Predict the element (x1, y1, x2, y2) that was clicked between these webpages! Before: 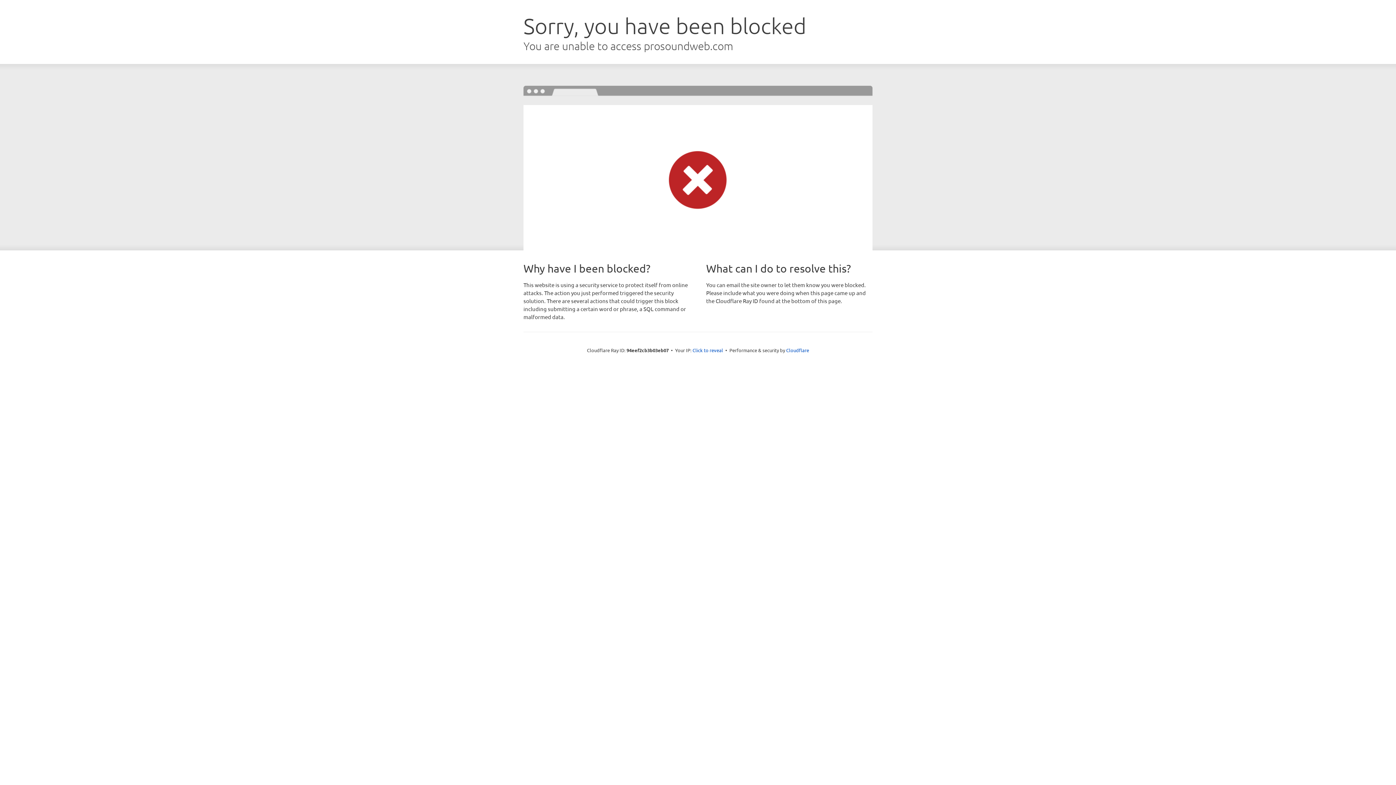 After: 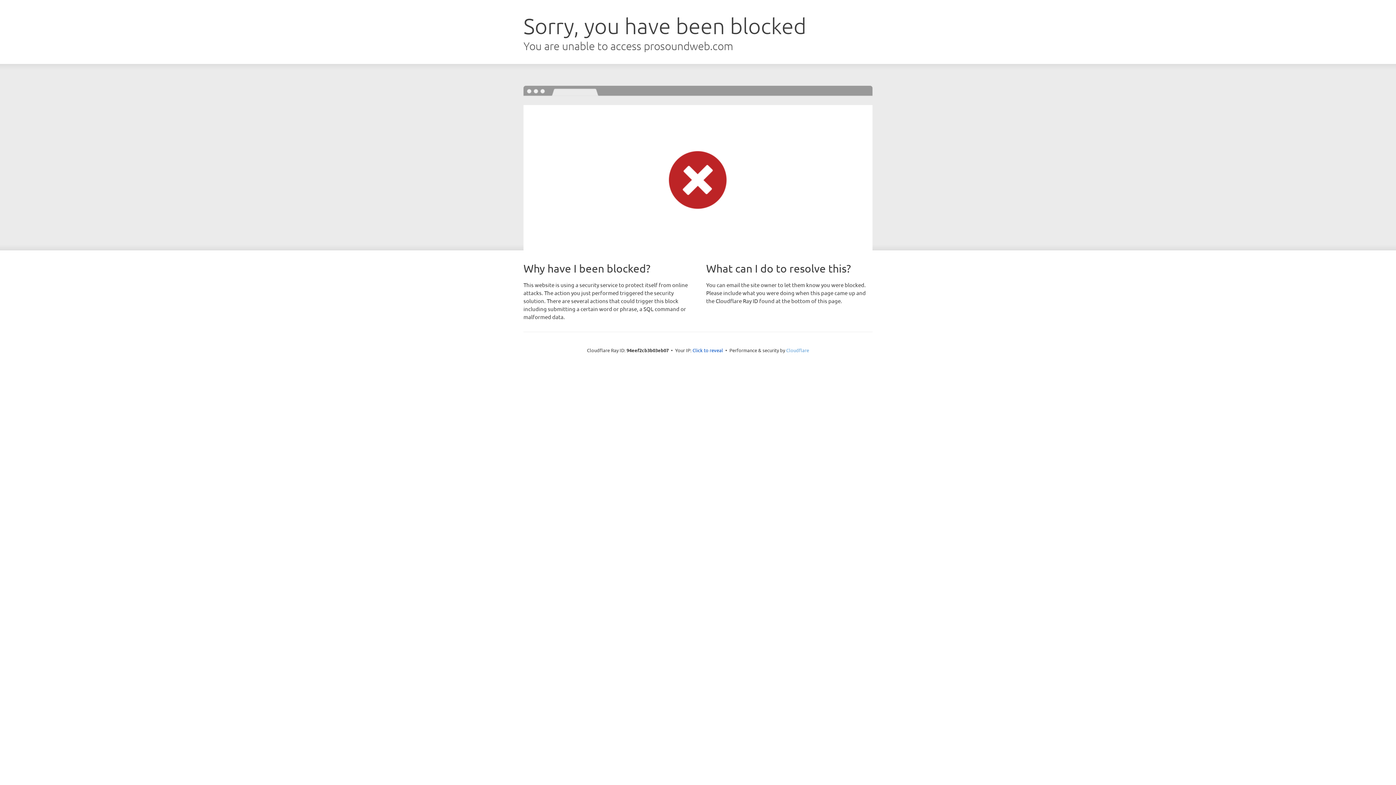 Action: label: Cloudflare bbox: (786, 347, 809, 353)